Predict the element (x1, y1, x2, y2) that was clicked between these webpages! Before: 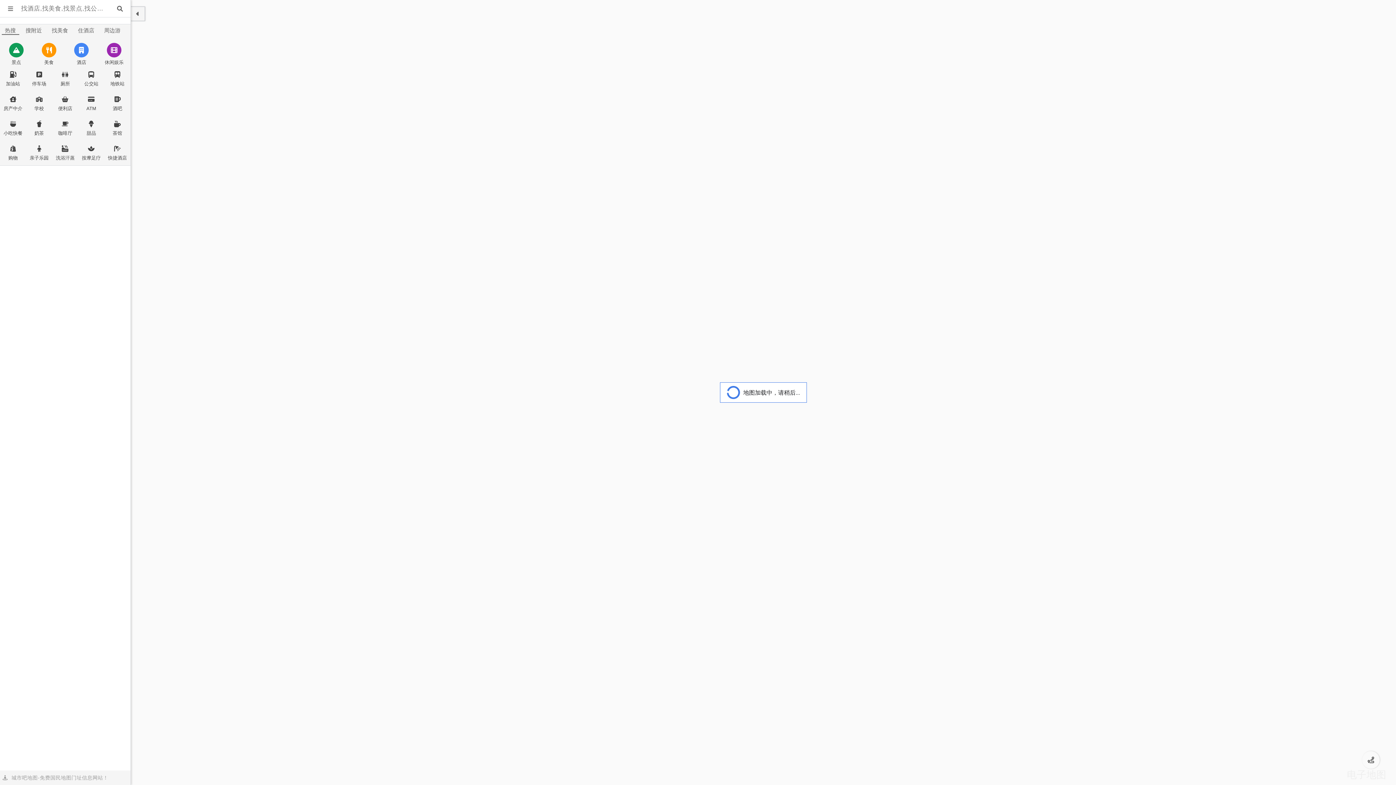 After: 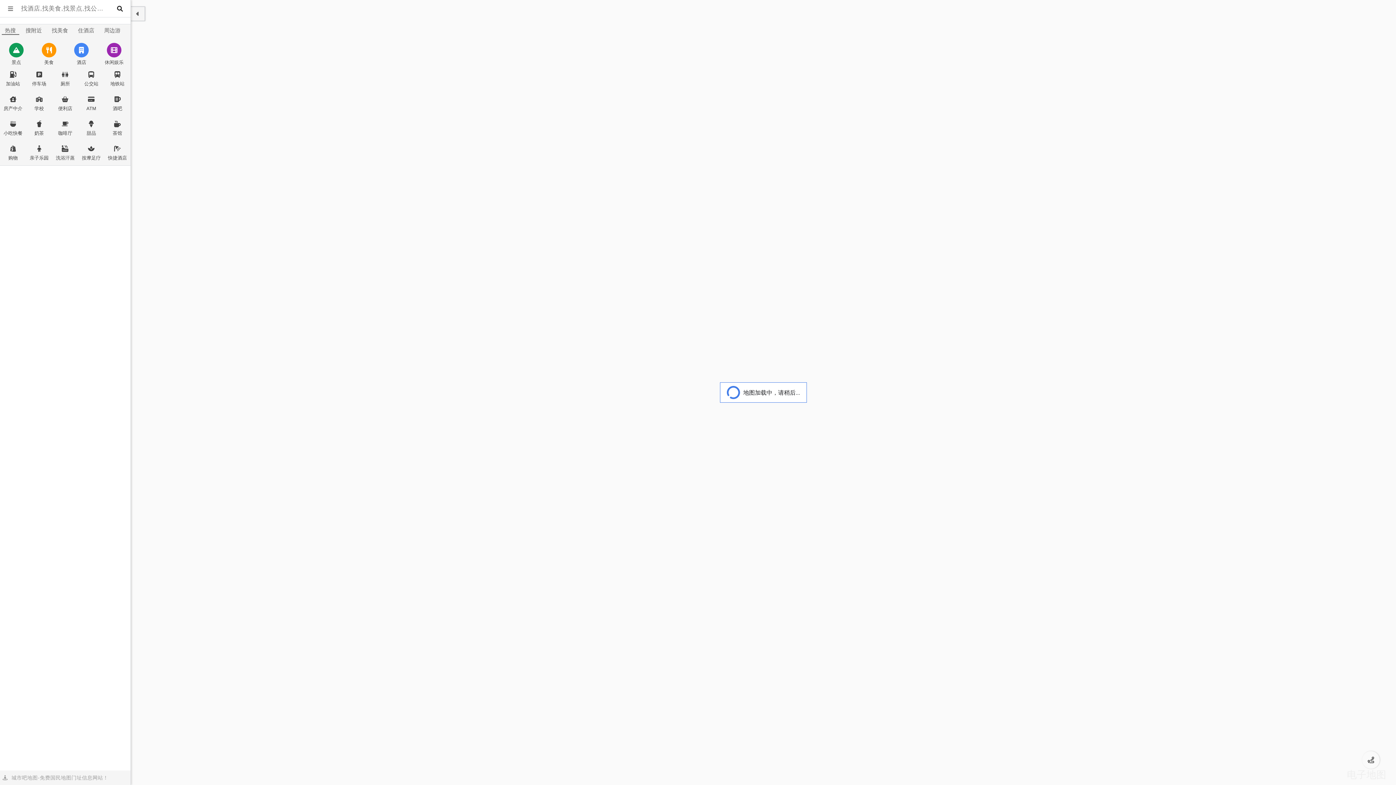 Action: bbox: (112, 1, 127, 15) label: 站内搜索